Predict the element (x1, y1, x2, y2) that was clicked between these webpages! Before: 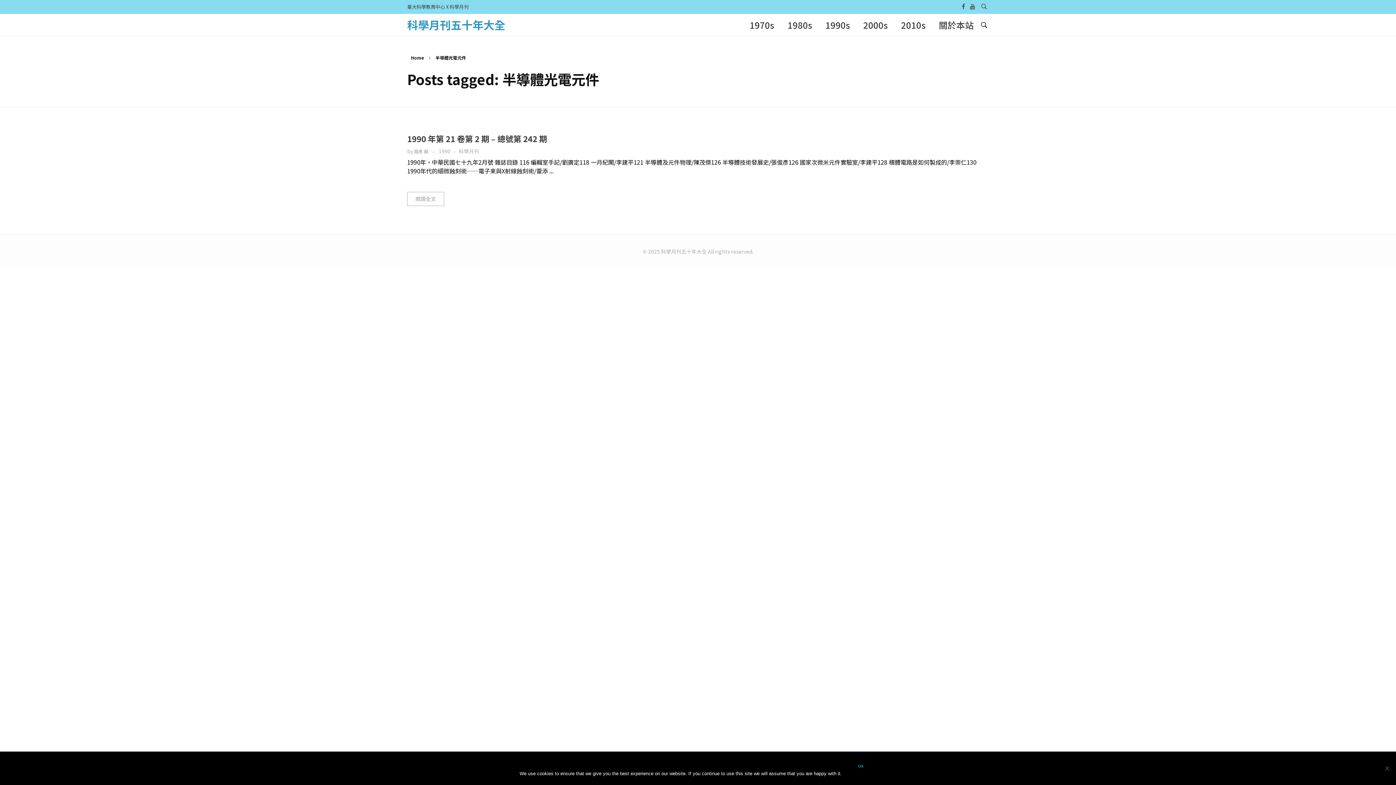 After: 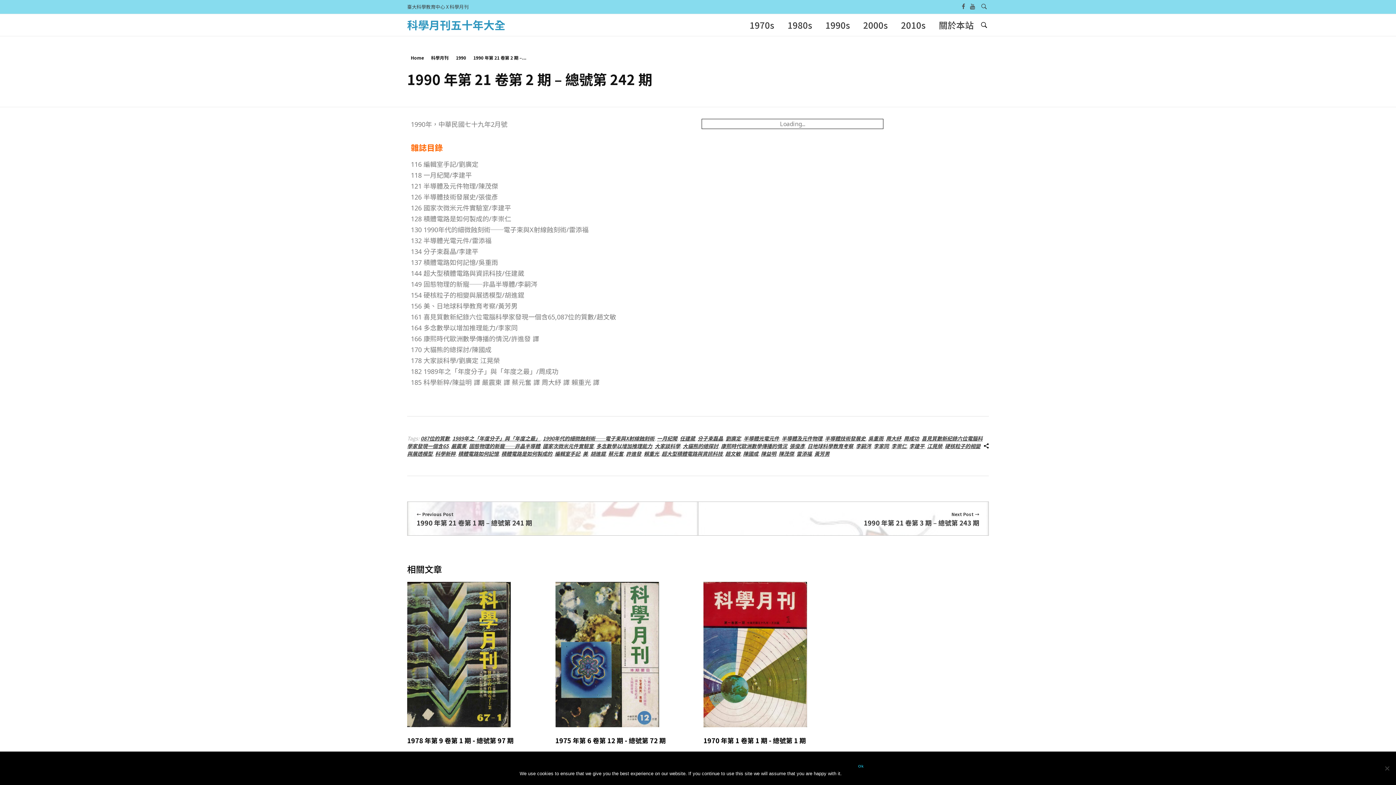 Action: bbox: (407, 132, 547, 144) label: 1990 年第 21 卷第 2 期 – 總號第 242 期